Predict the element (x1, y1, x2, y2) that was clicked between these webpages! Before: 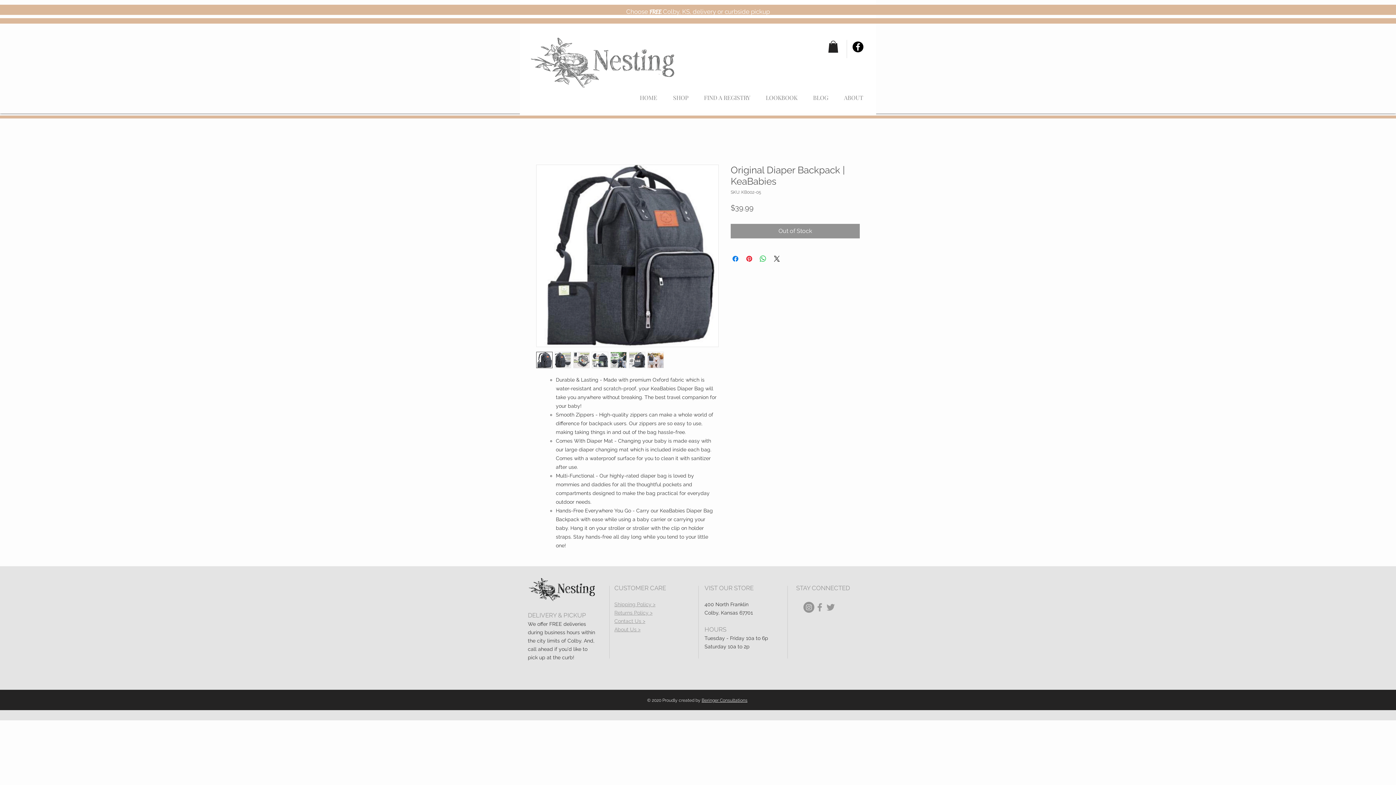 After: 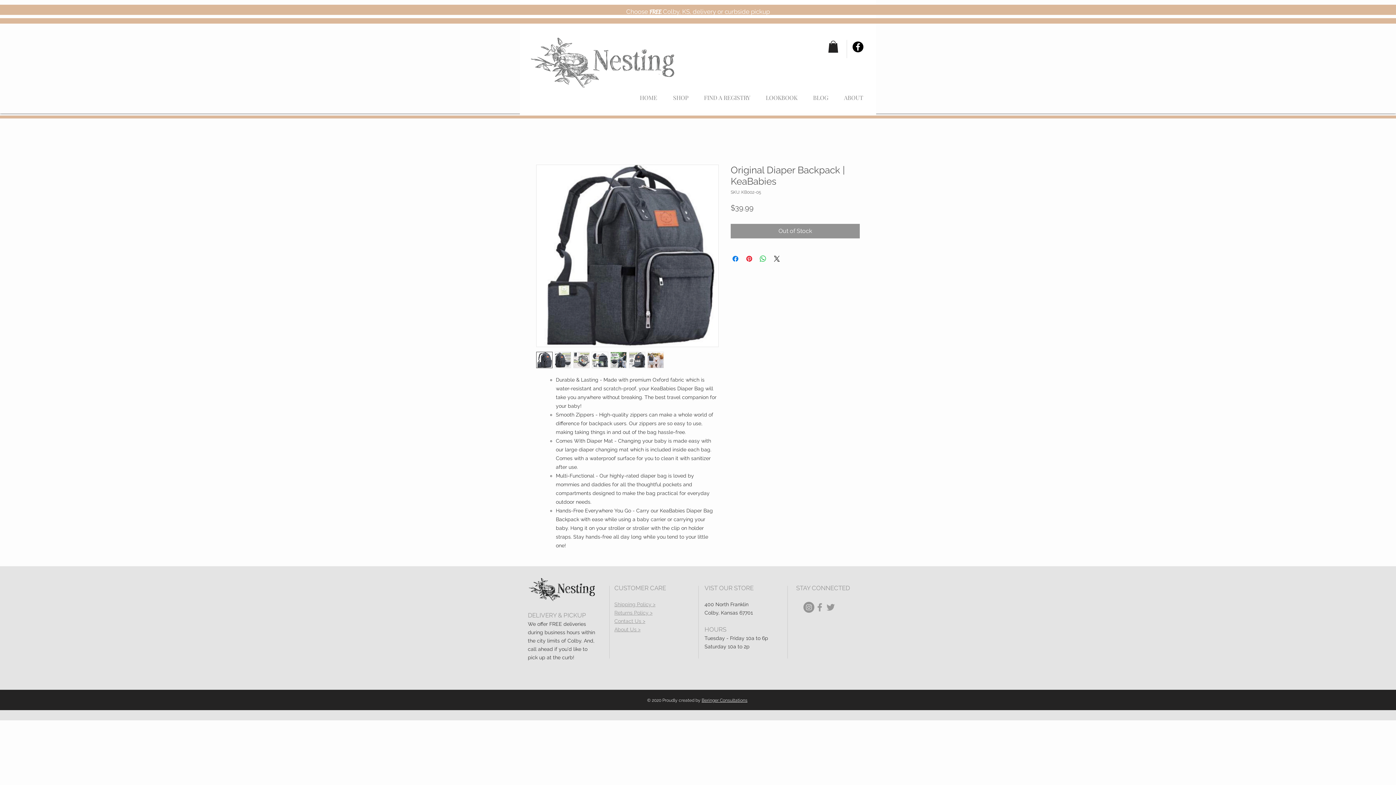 Action: bbox: (647, 352, 664, 368)